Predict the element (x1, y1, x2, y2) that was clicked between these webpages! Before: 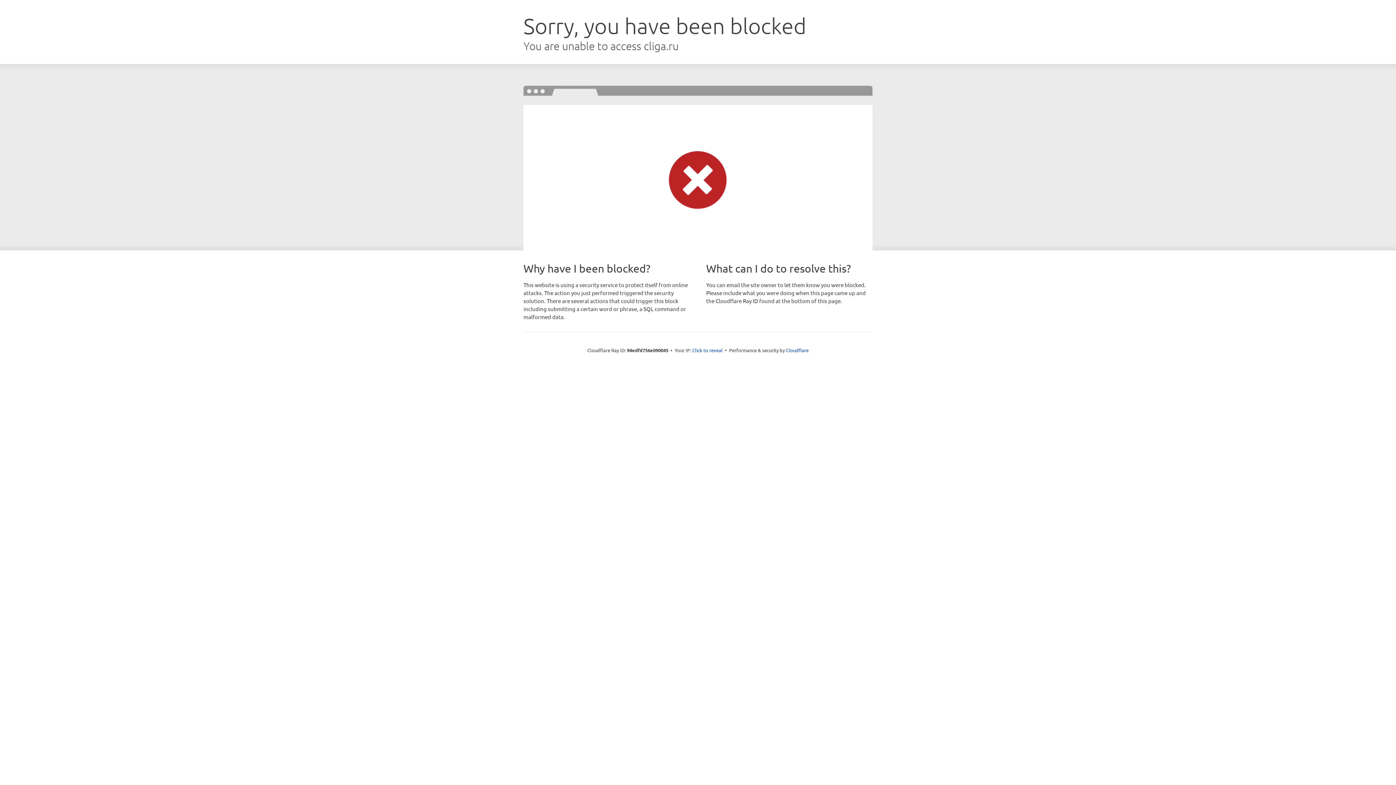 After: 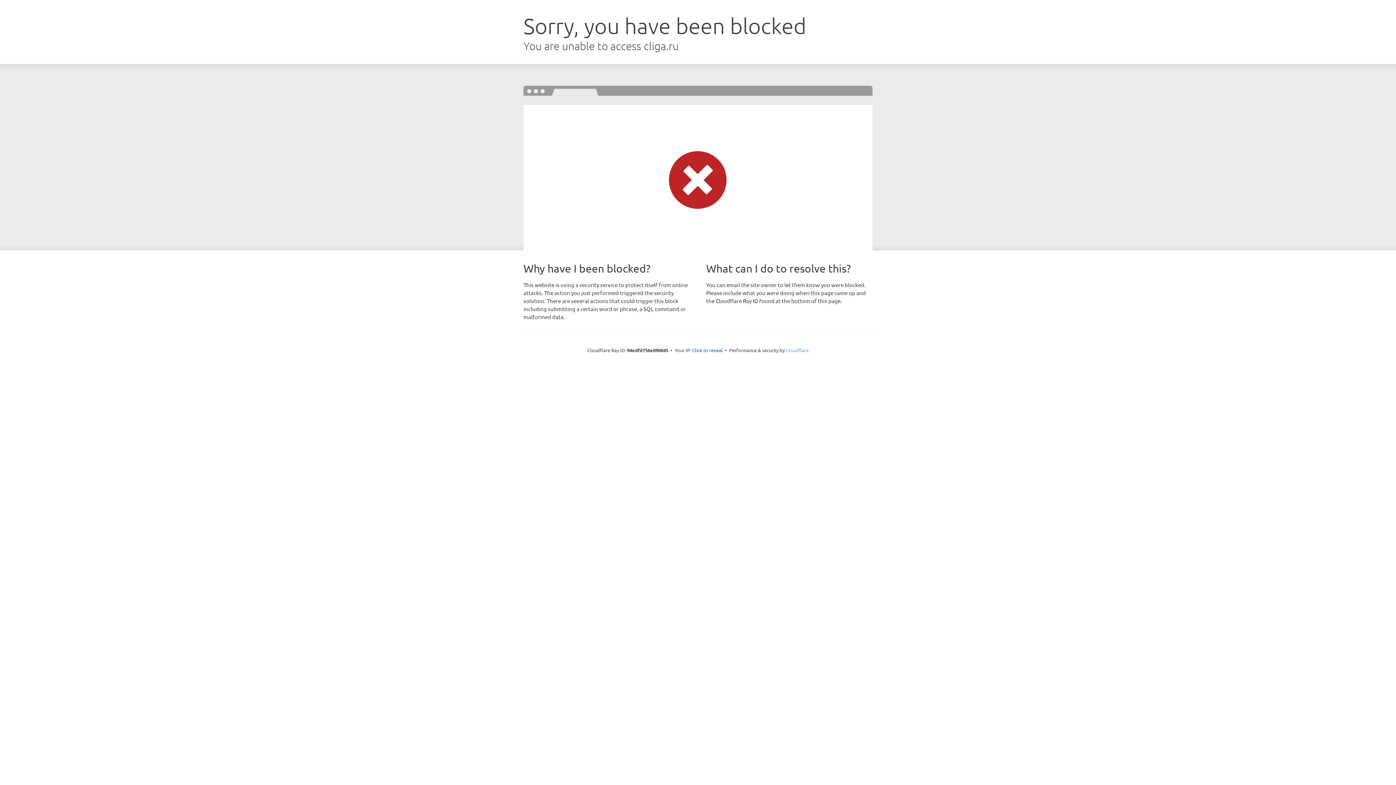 Action: label: Cloudflare bbox: (786, 347, 808, 353)